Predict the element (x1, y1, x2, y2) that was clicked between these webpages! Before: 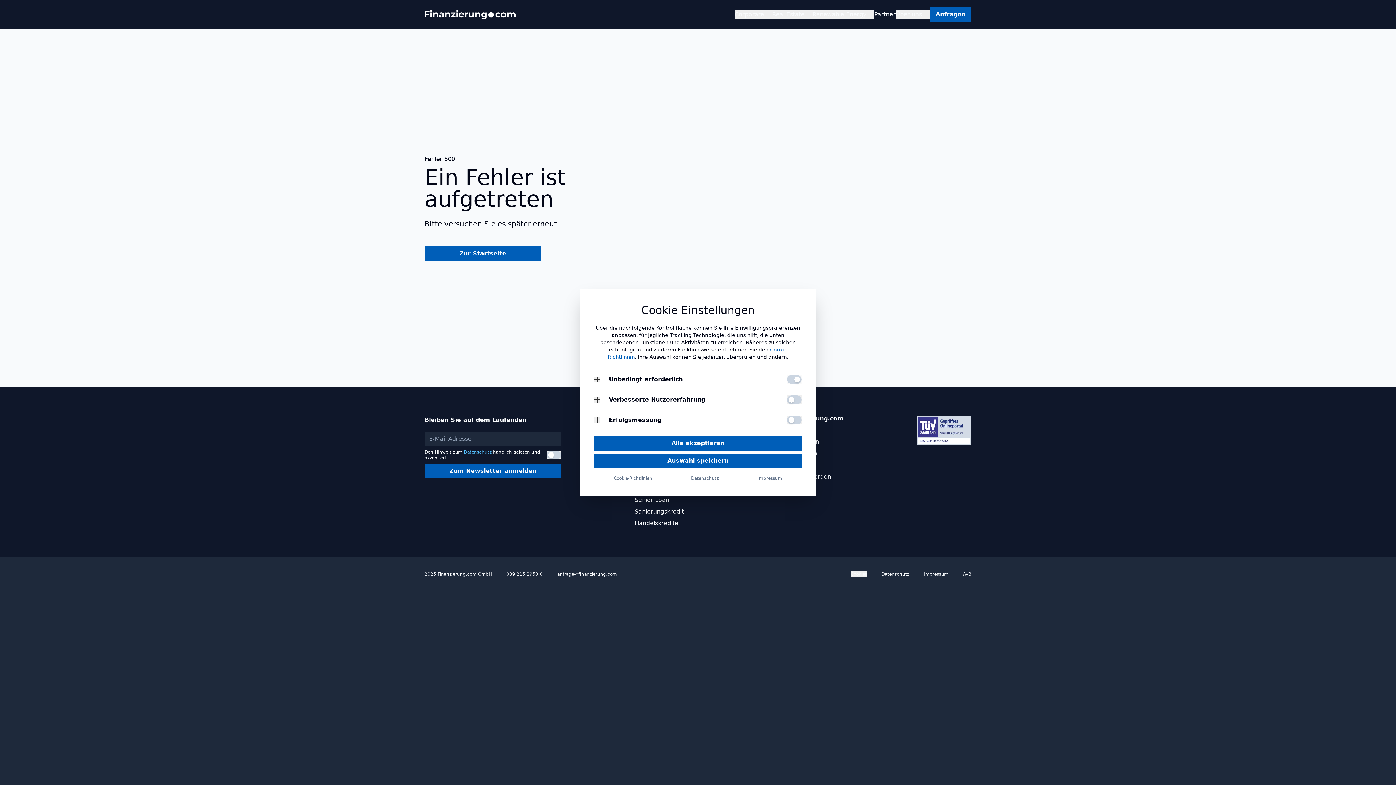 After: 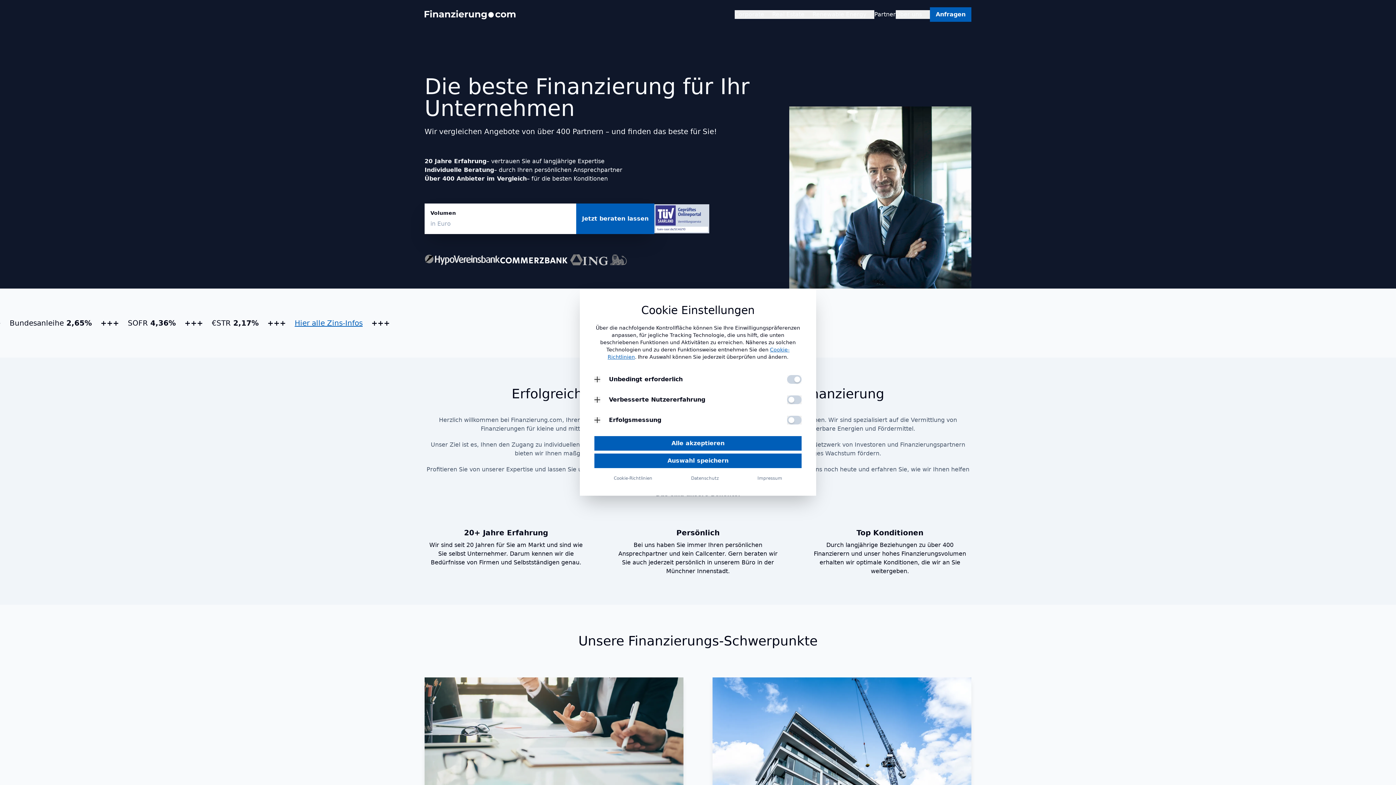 Action: bbox: (424, 246, 541, 261) label: Zur Startseite